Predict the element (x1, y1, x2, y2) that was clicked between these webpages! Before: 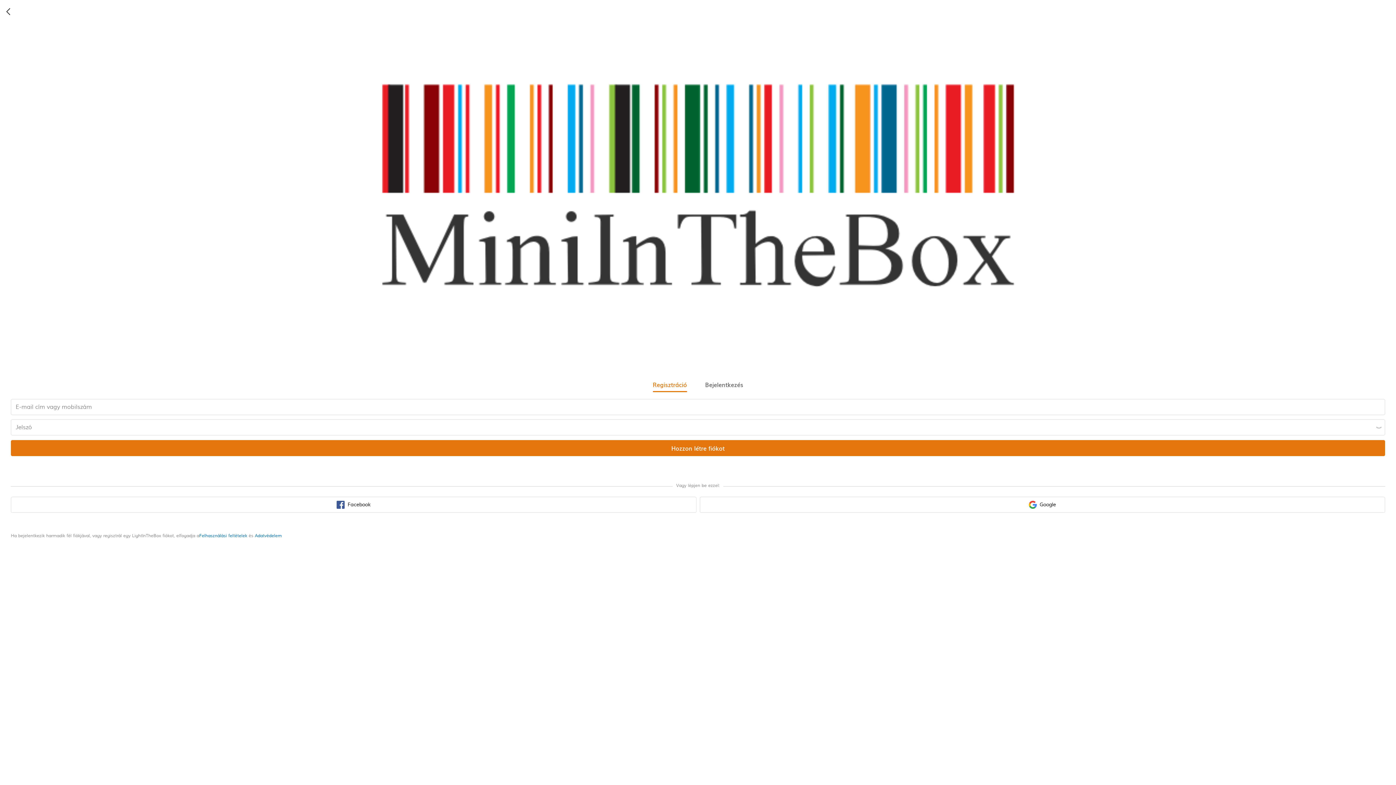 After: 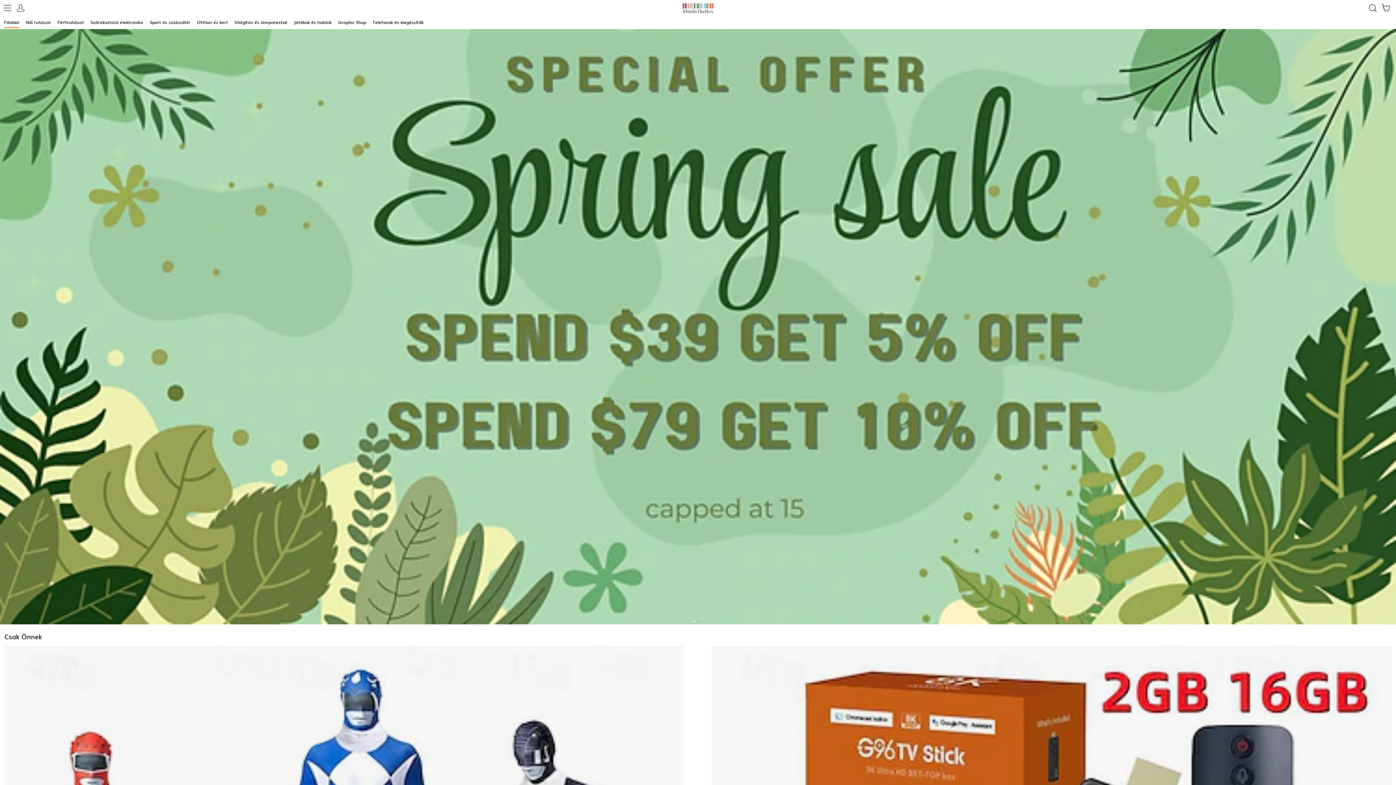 Action: label: back icon bbox: (4, 7, 13, 16)